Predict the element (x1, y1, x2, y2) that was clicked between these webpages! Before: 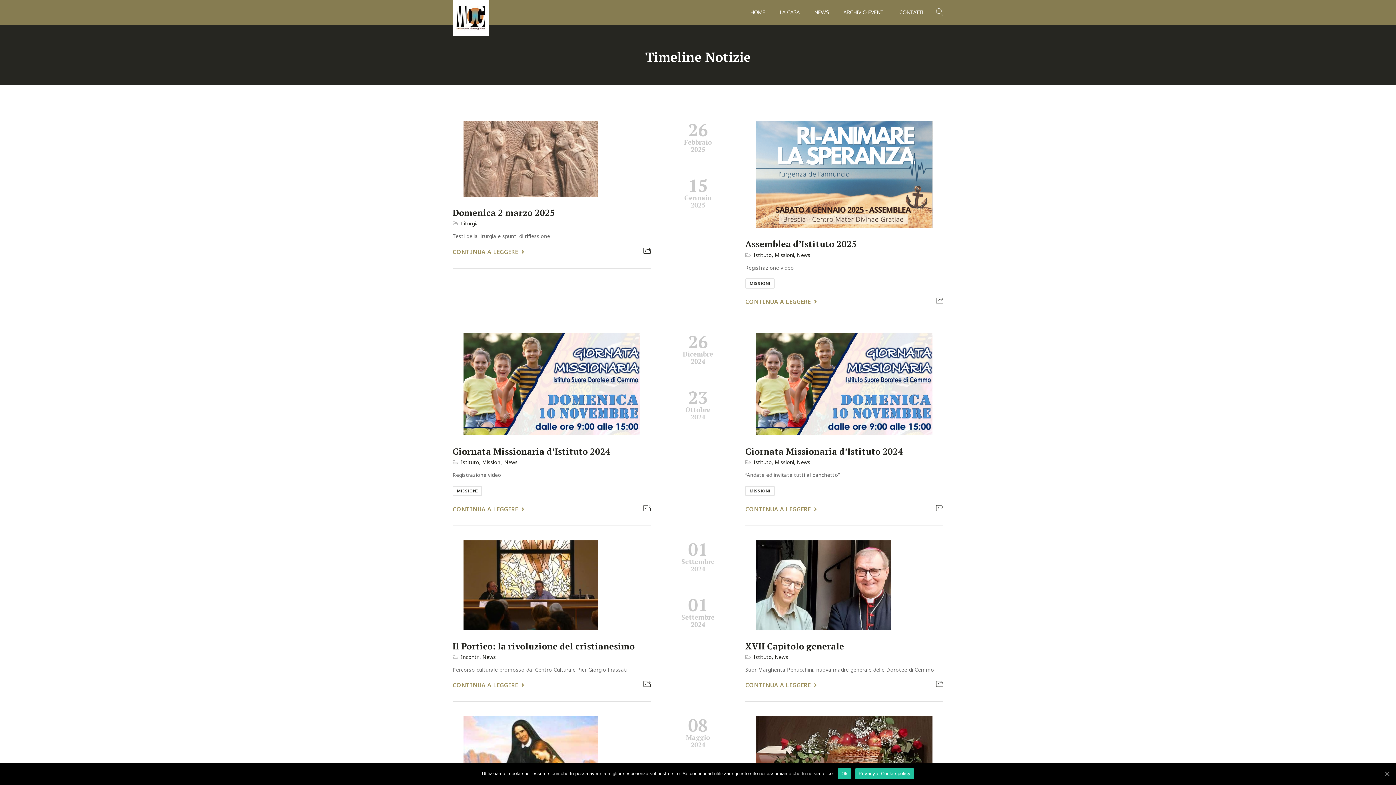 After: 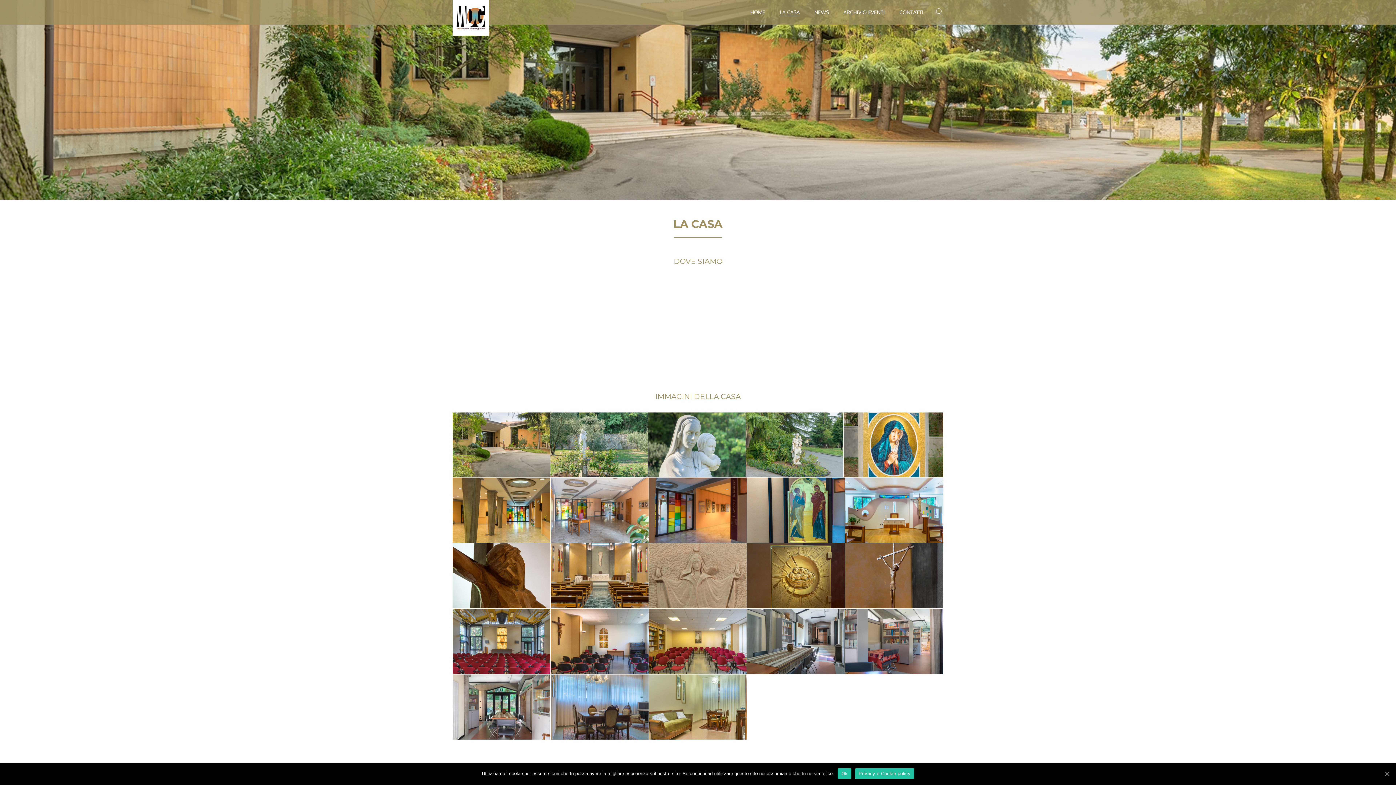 Action: bbox: (780, 9, 800, 16) label: LA CASA